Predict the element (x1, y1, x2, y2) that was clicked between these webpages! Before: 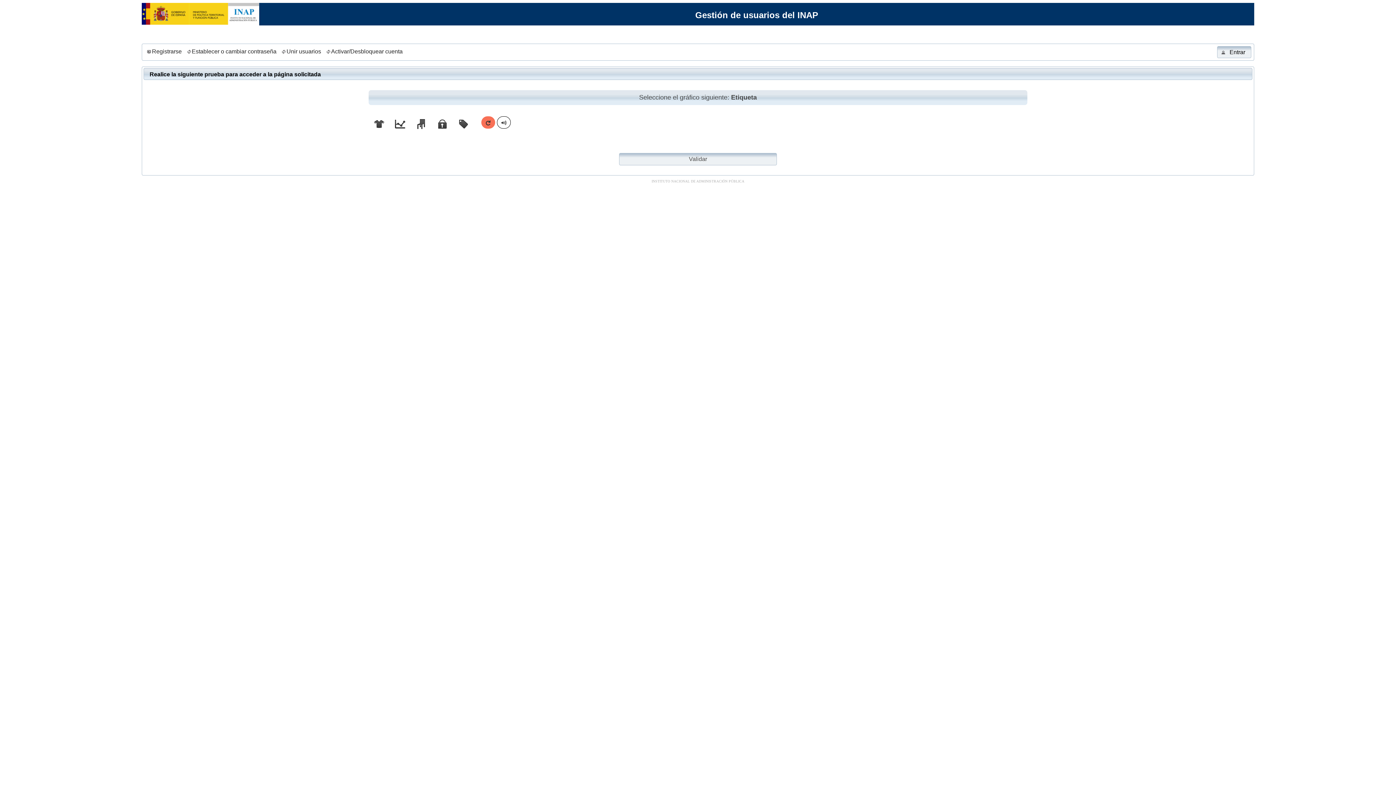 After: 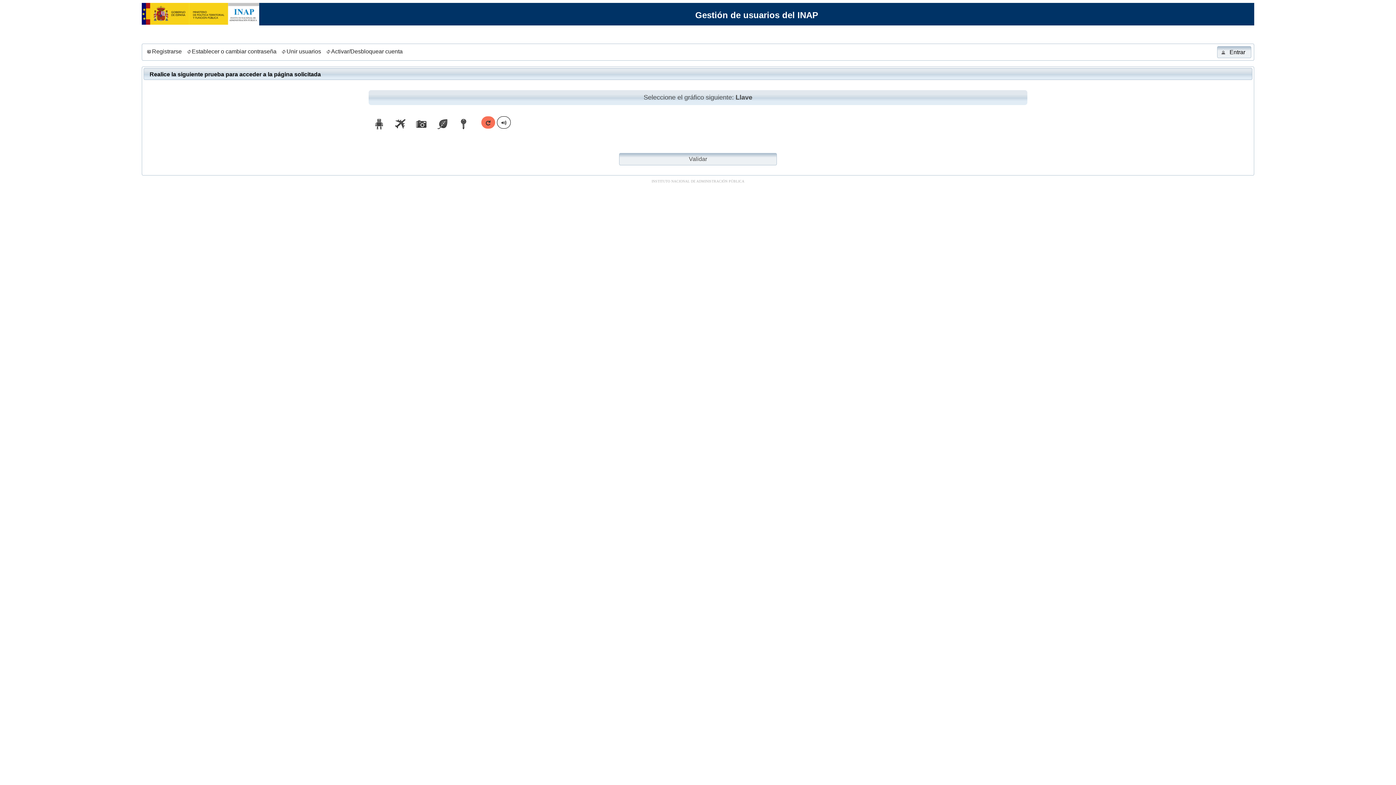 Action: label: Establecer o cambiar contraseña bbox: (183, 46, 278, 57)